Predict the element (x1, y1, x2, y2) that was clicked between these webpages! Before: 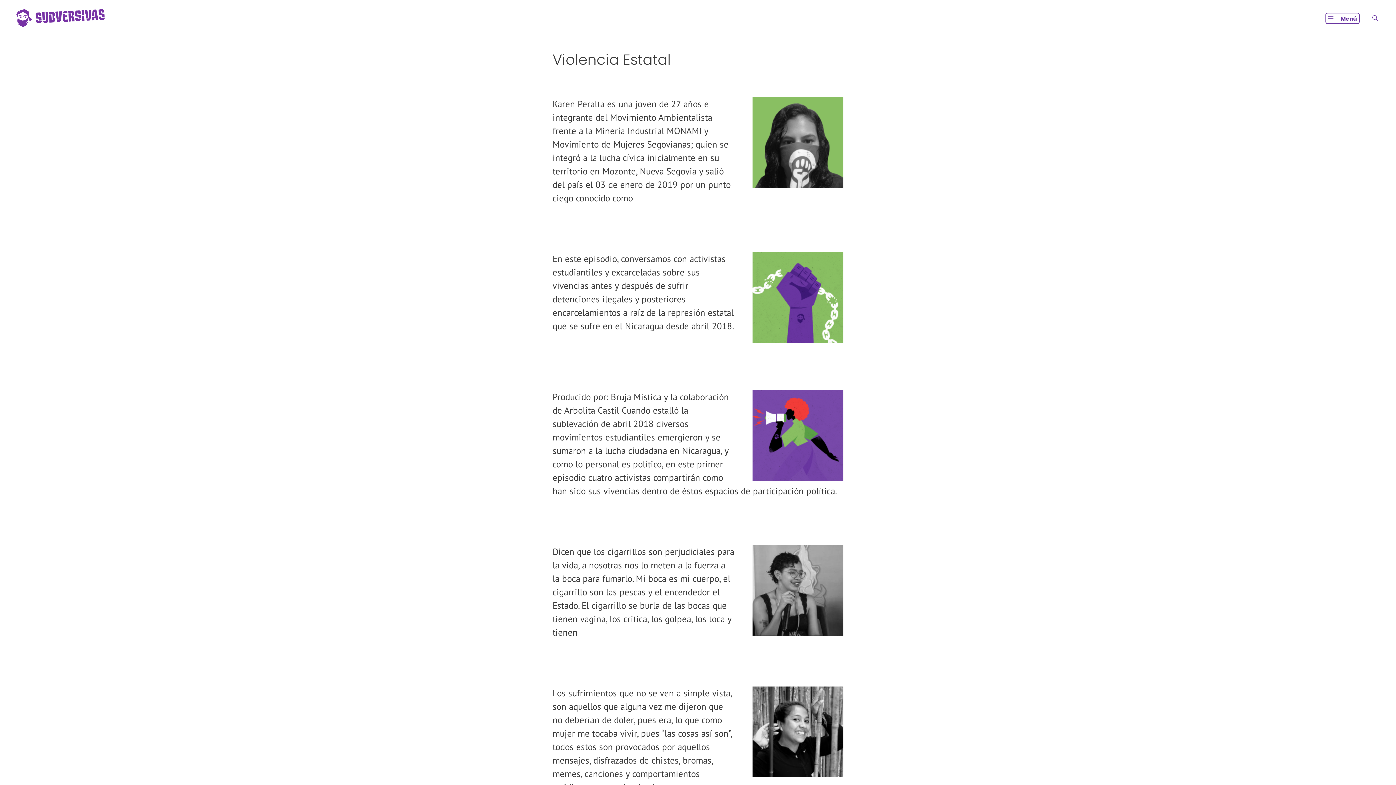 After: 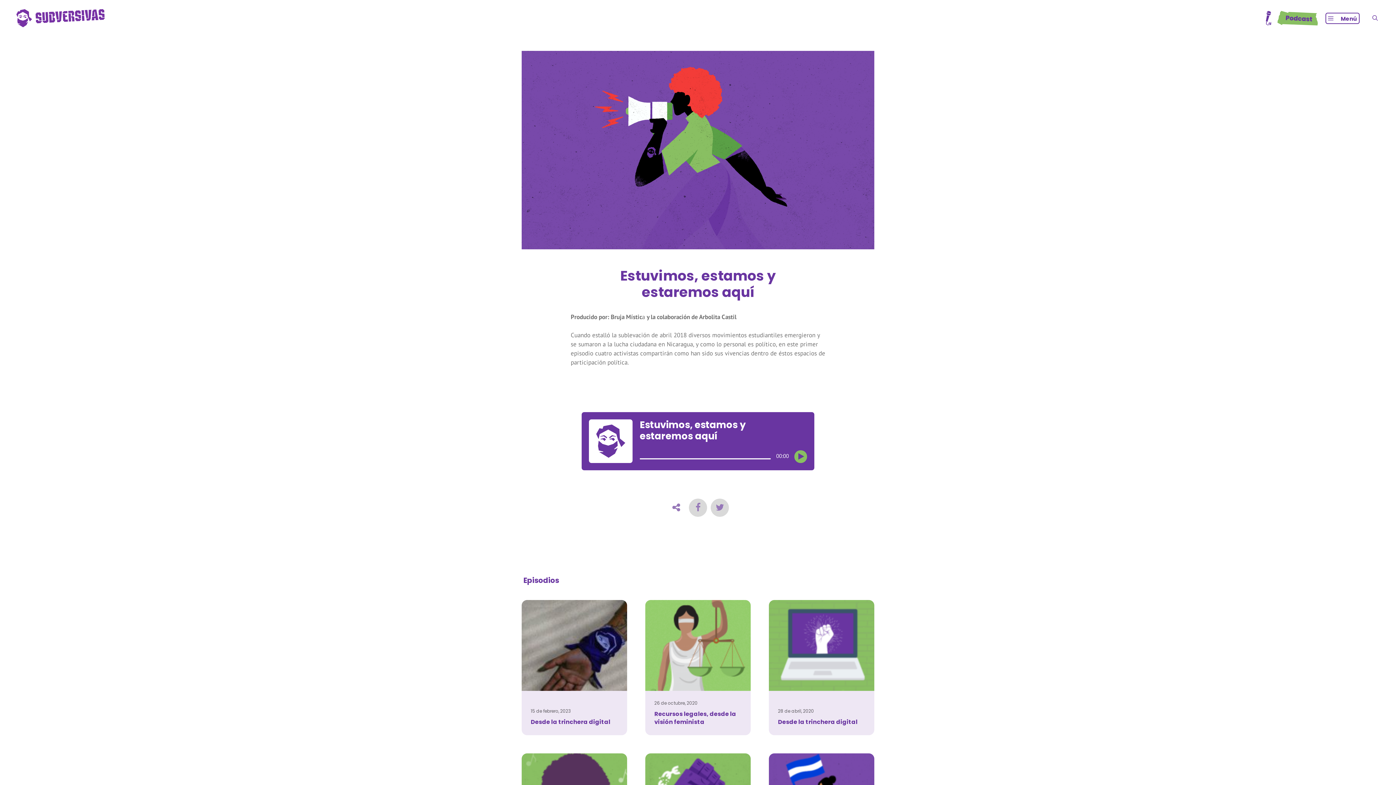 Action: bbox: (752, 429, 843, 440)